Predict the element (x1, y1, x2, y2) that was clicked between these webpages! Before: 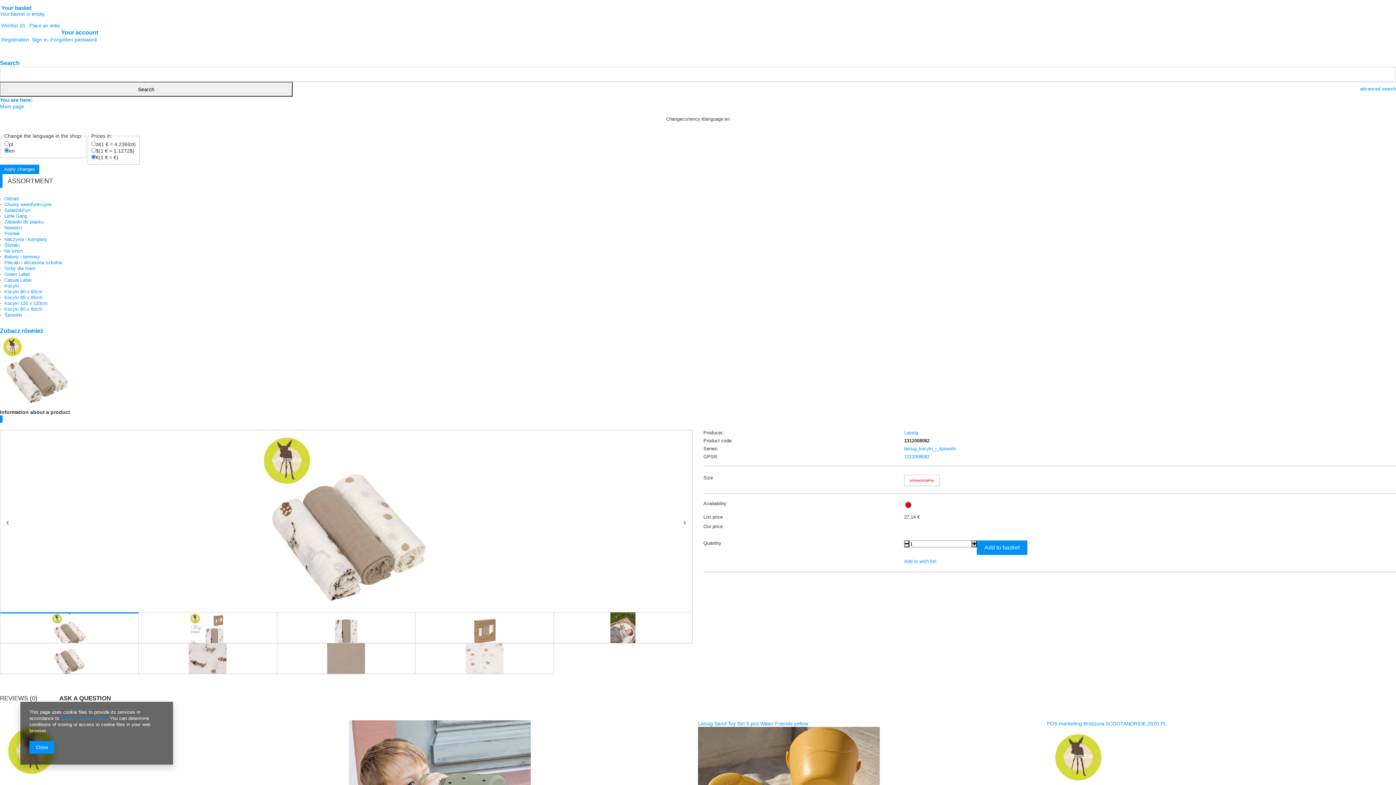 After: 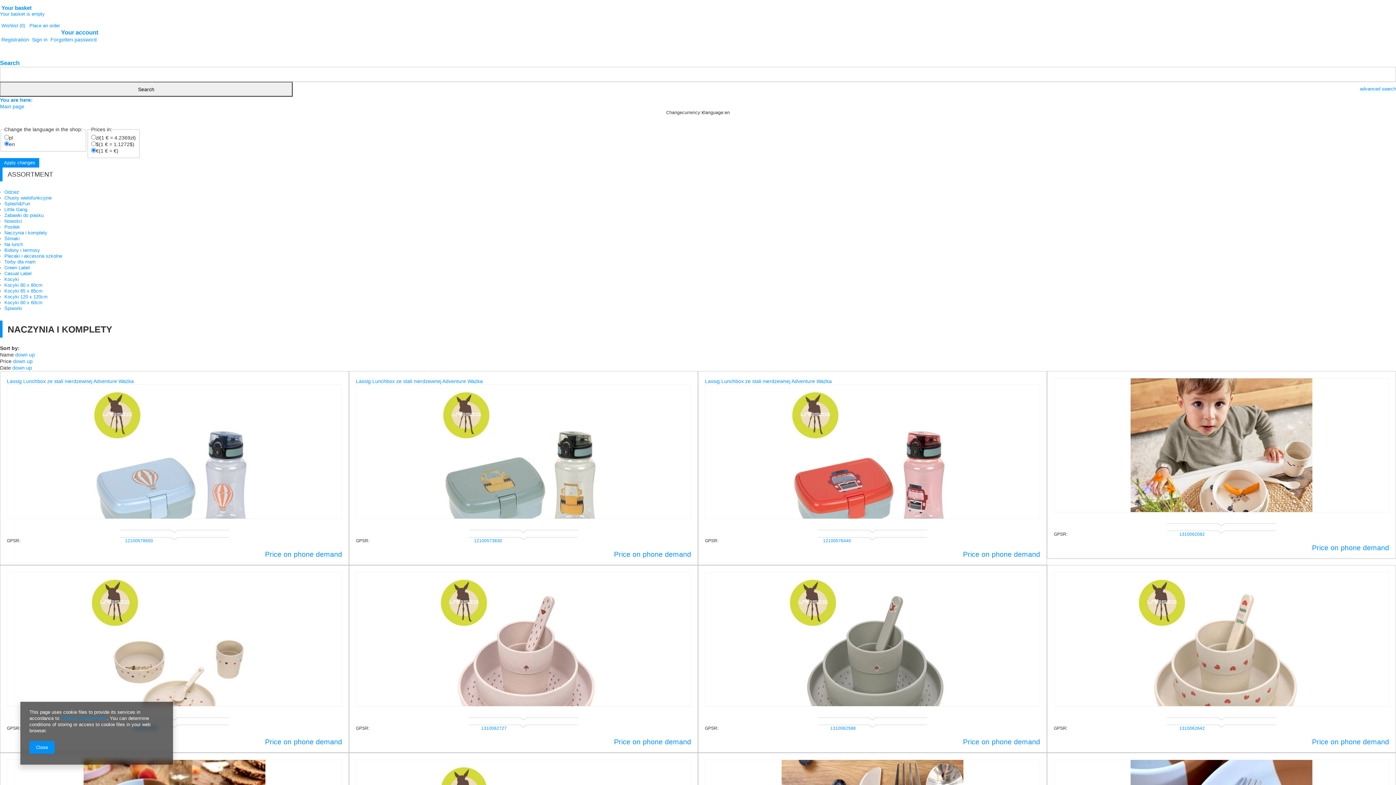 Action: label: Naczynia i komplety bbox: (4, 236, 47, 242)